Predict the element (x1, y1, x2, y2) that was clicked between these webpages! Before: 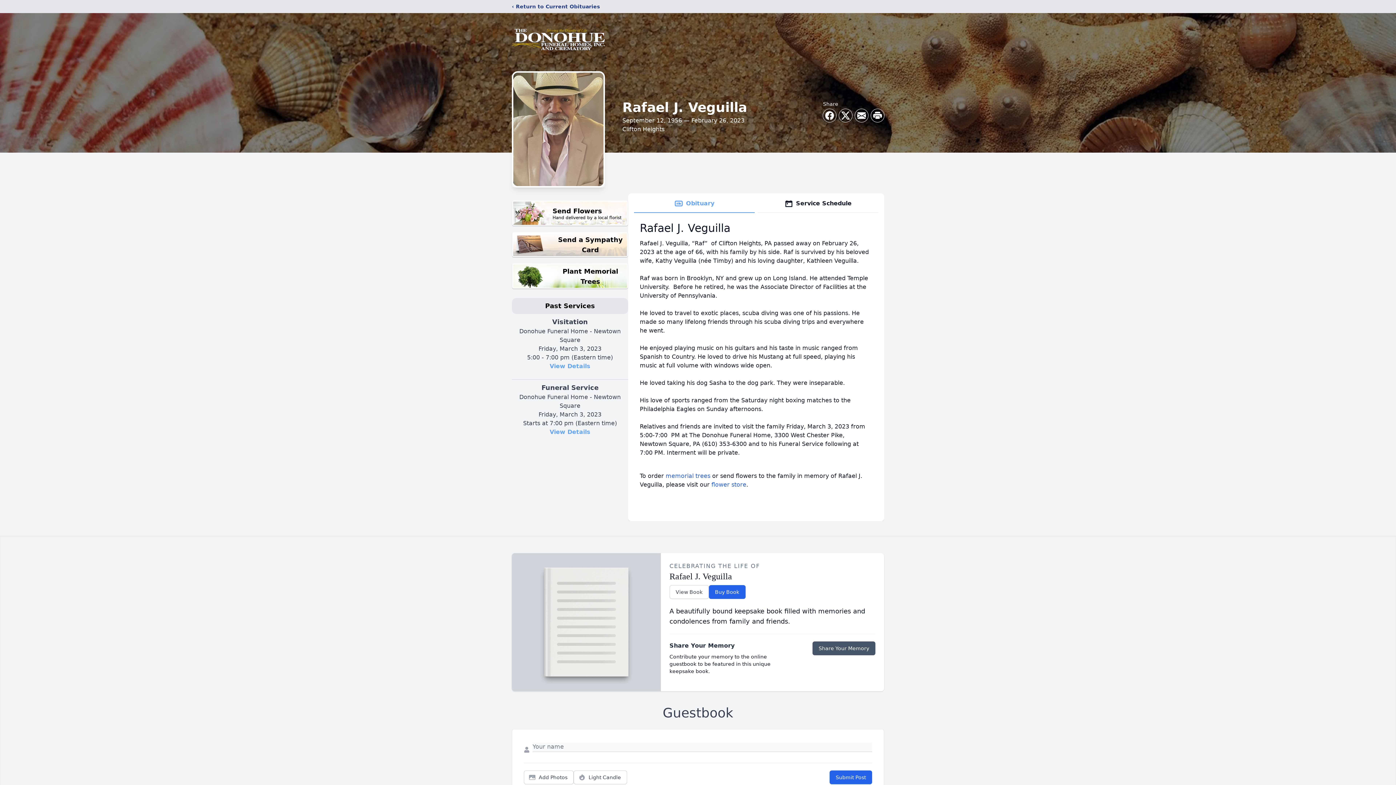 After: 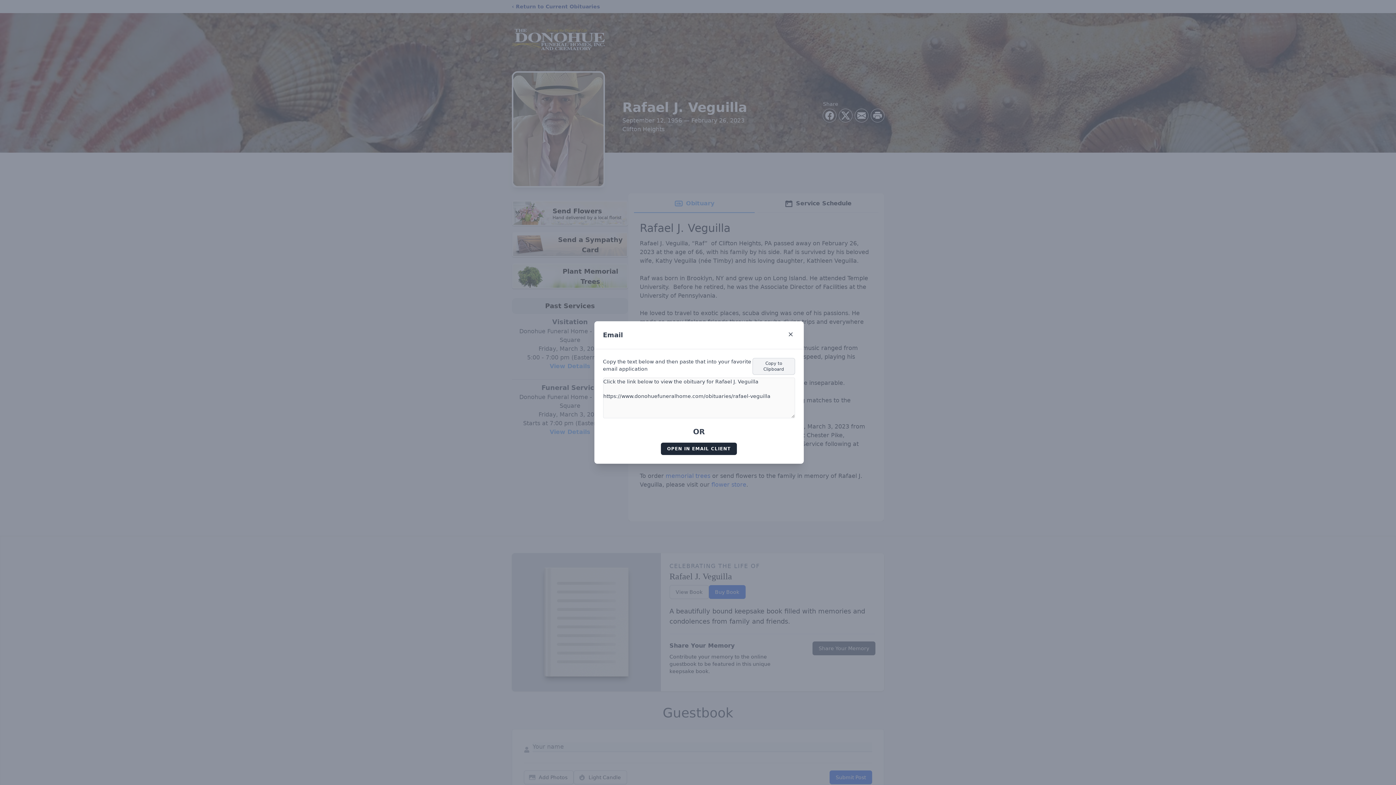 Action: label: Share via Email bbox: (855, 109, 868, 122)